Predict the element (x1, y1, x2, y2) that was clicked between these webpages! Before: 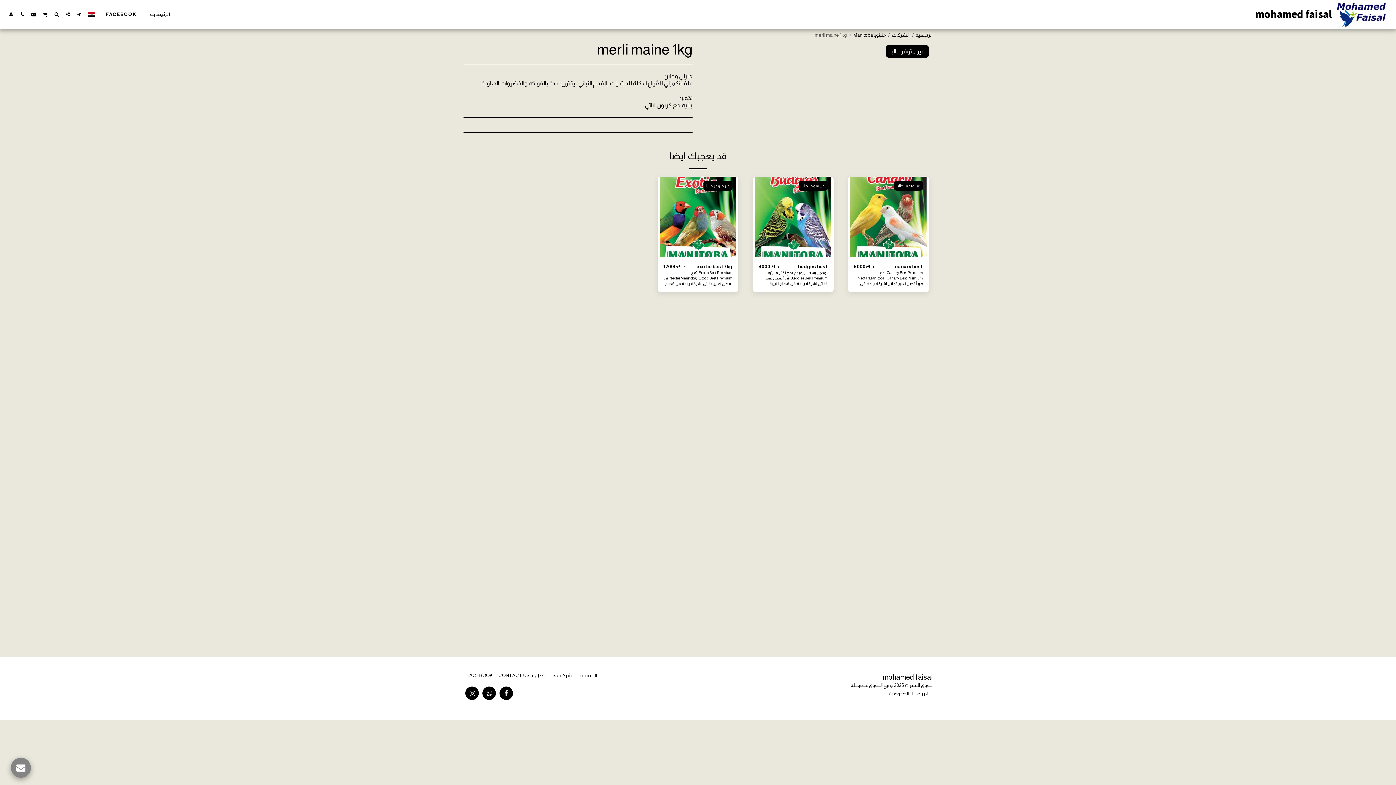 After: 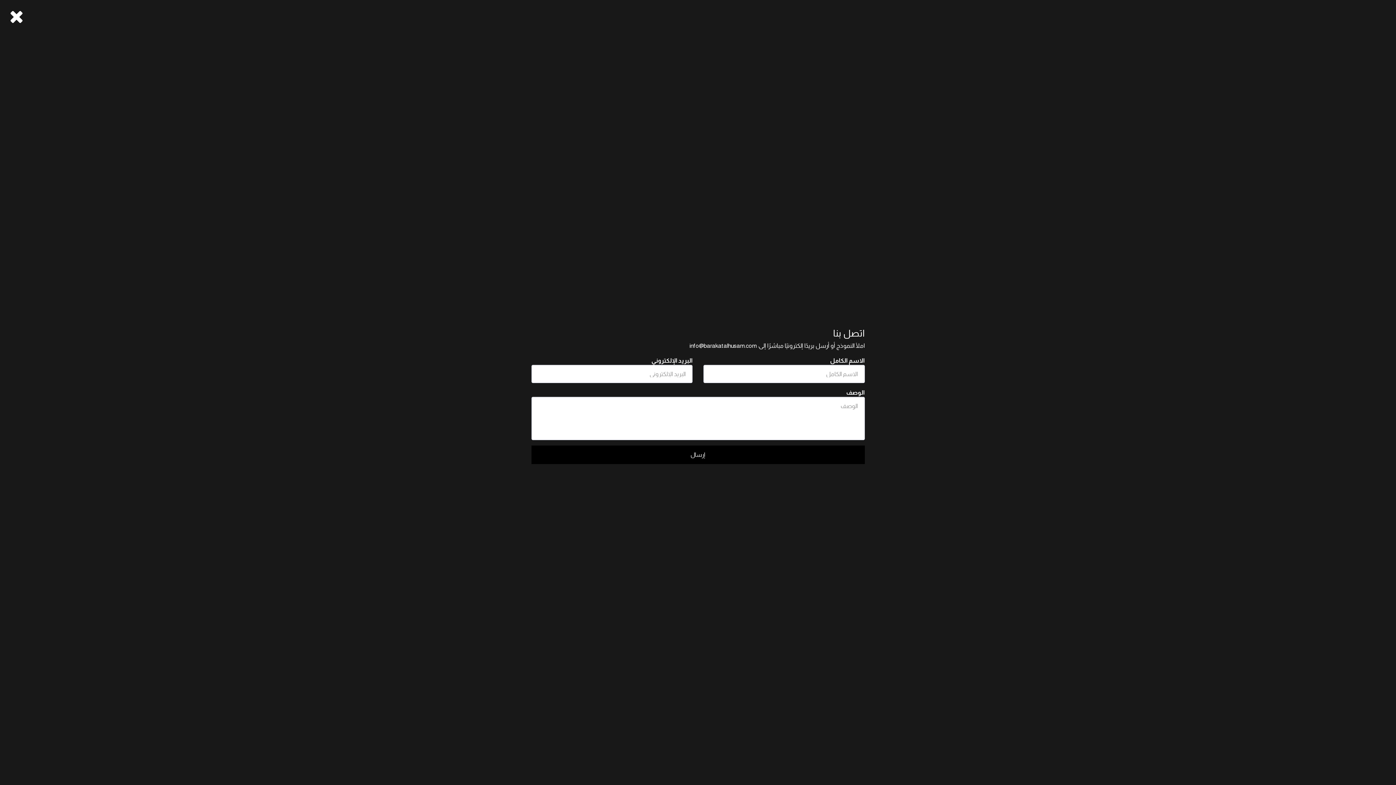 Action: label:   bbox: (28, 11, 38, 16)